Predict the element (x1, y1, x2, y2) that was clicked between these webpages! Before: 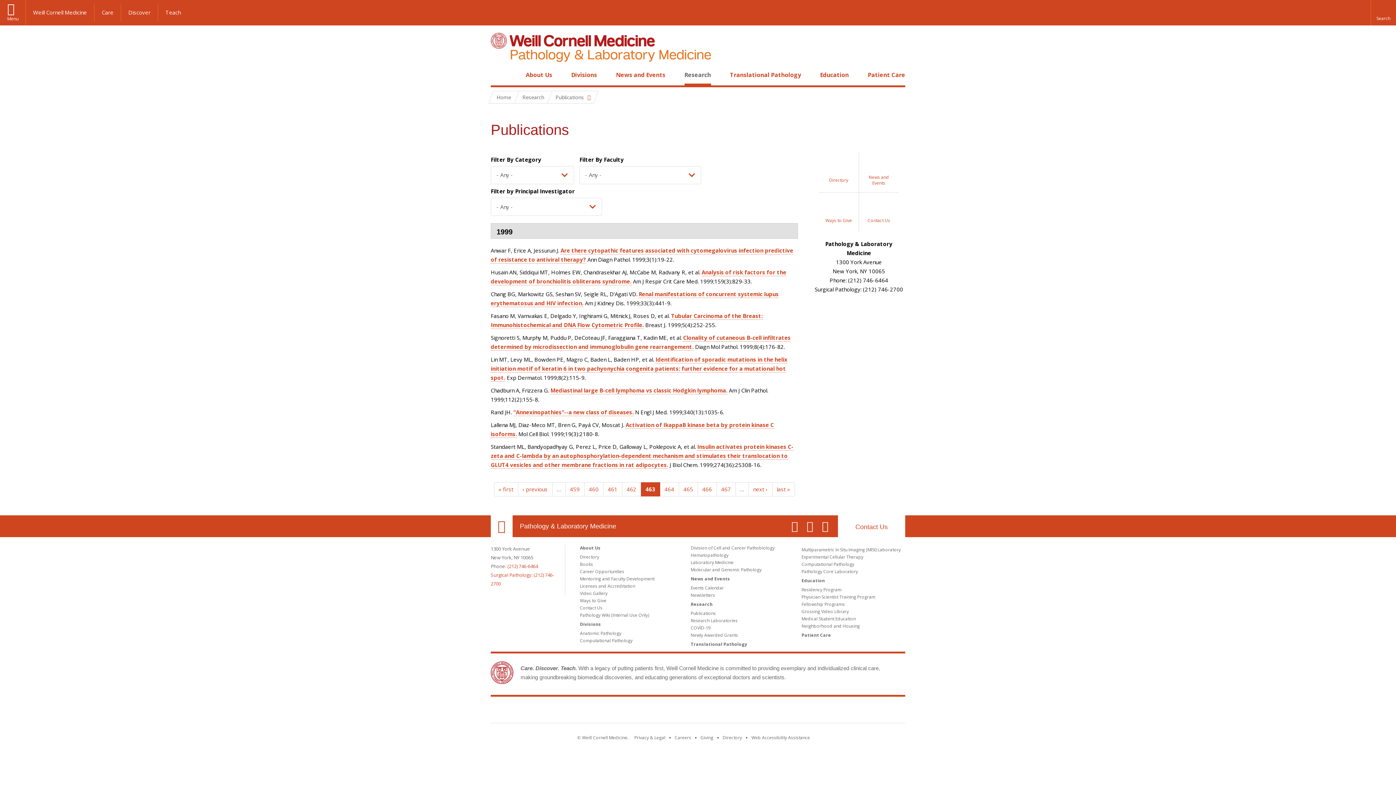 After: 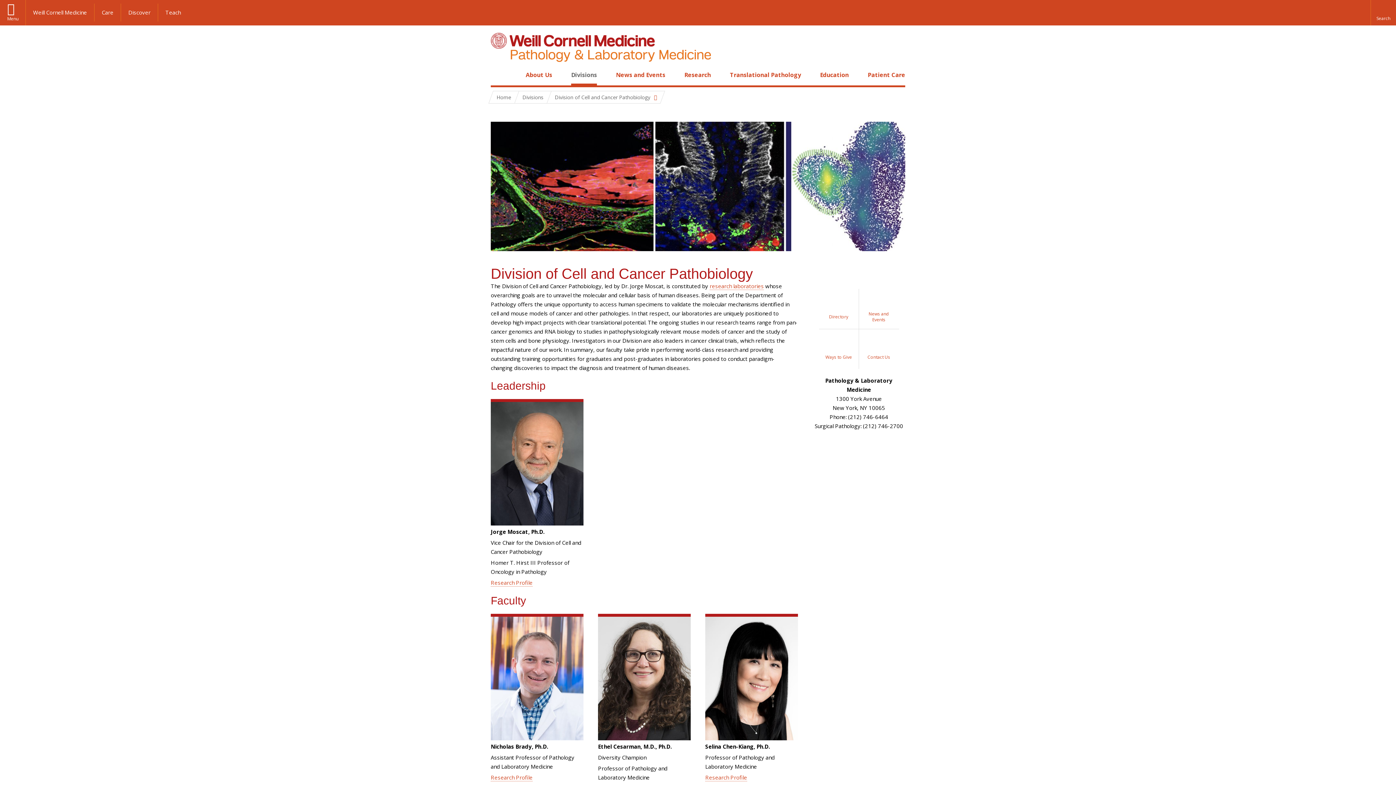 Action: bbox: (690, 545, 774, 551) label: Division of Cell and Cancer Pathobiology